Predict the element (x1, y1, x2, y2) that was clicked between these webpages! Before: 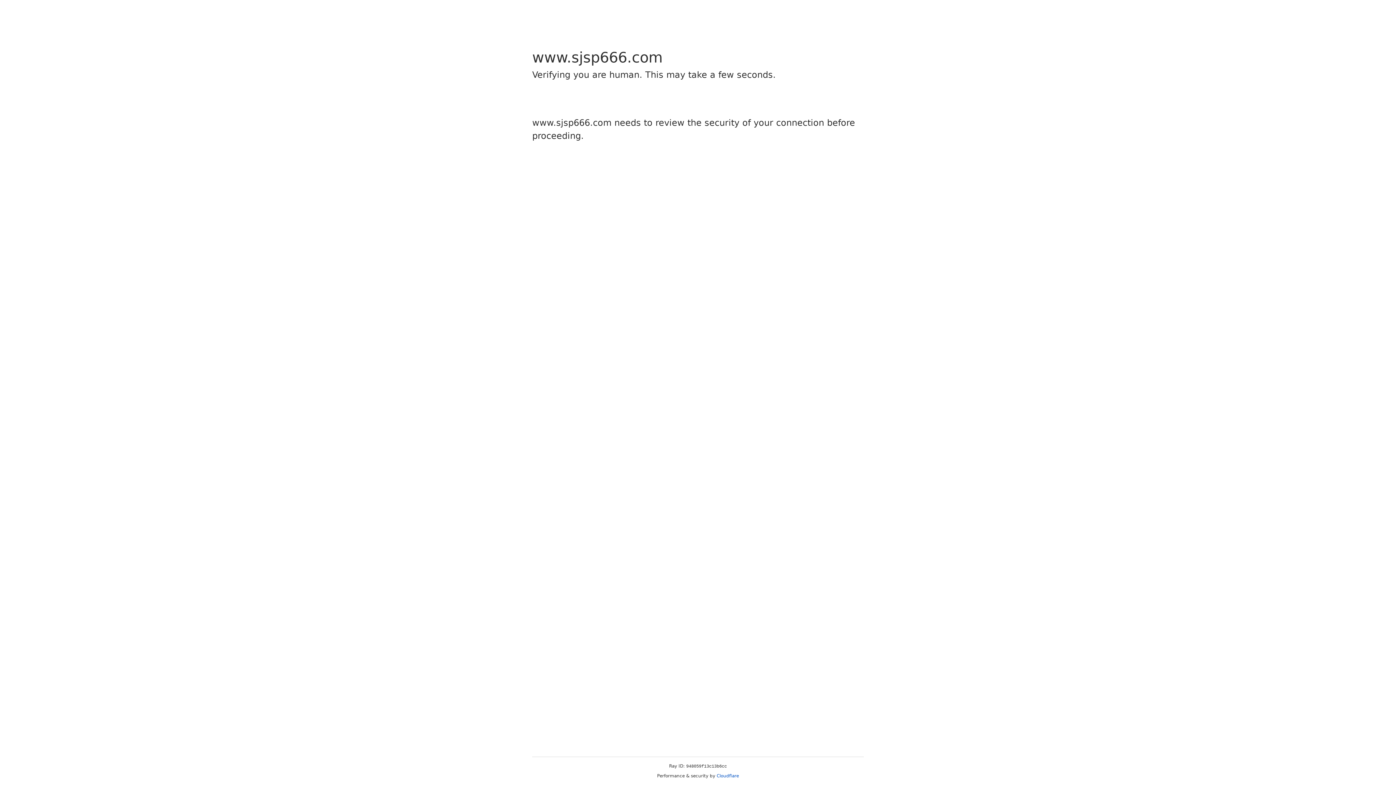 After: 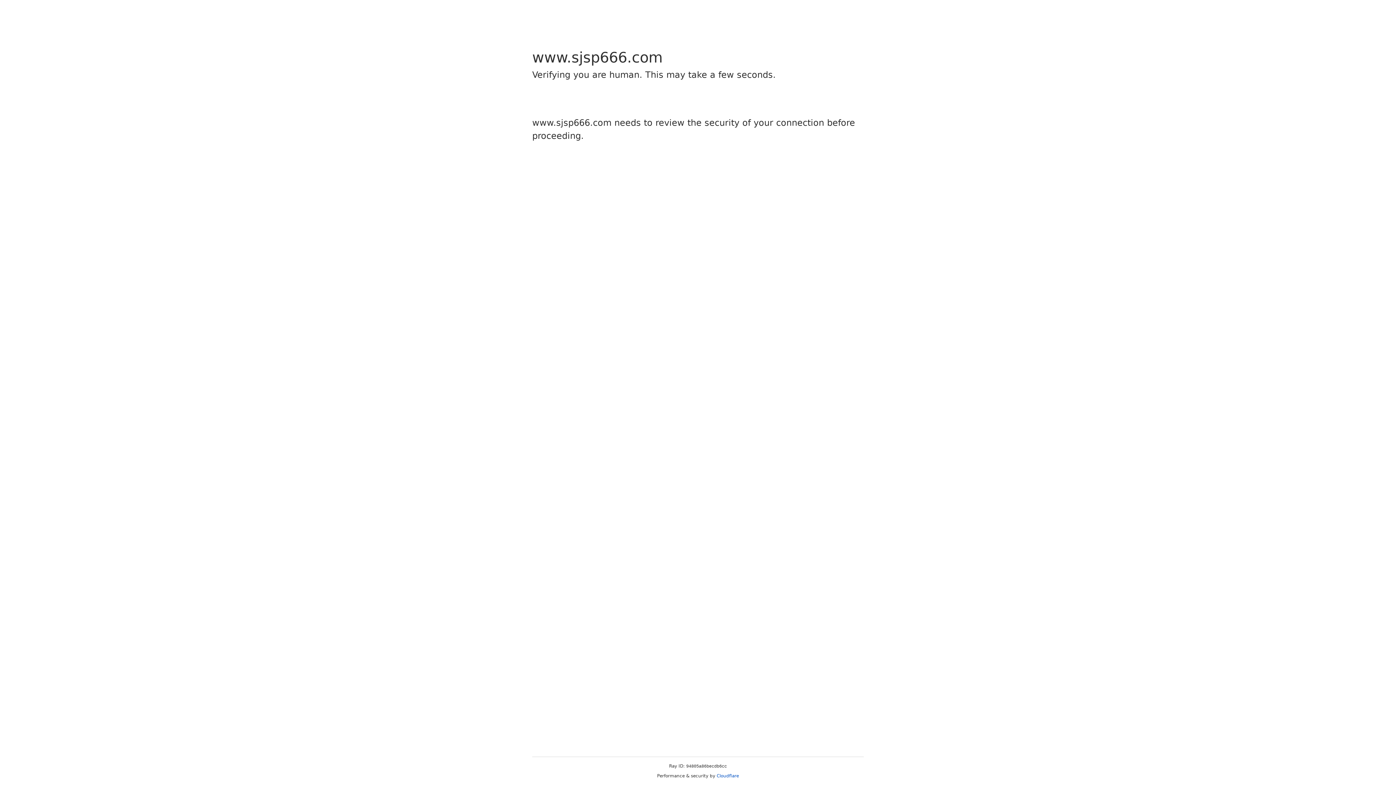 Action: bbox: (716, 773, 739, 778) label: Cloudflare